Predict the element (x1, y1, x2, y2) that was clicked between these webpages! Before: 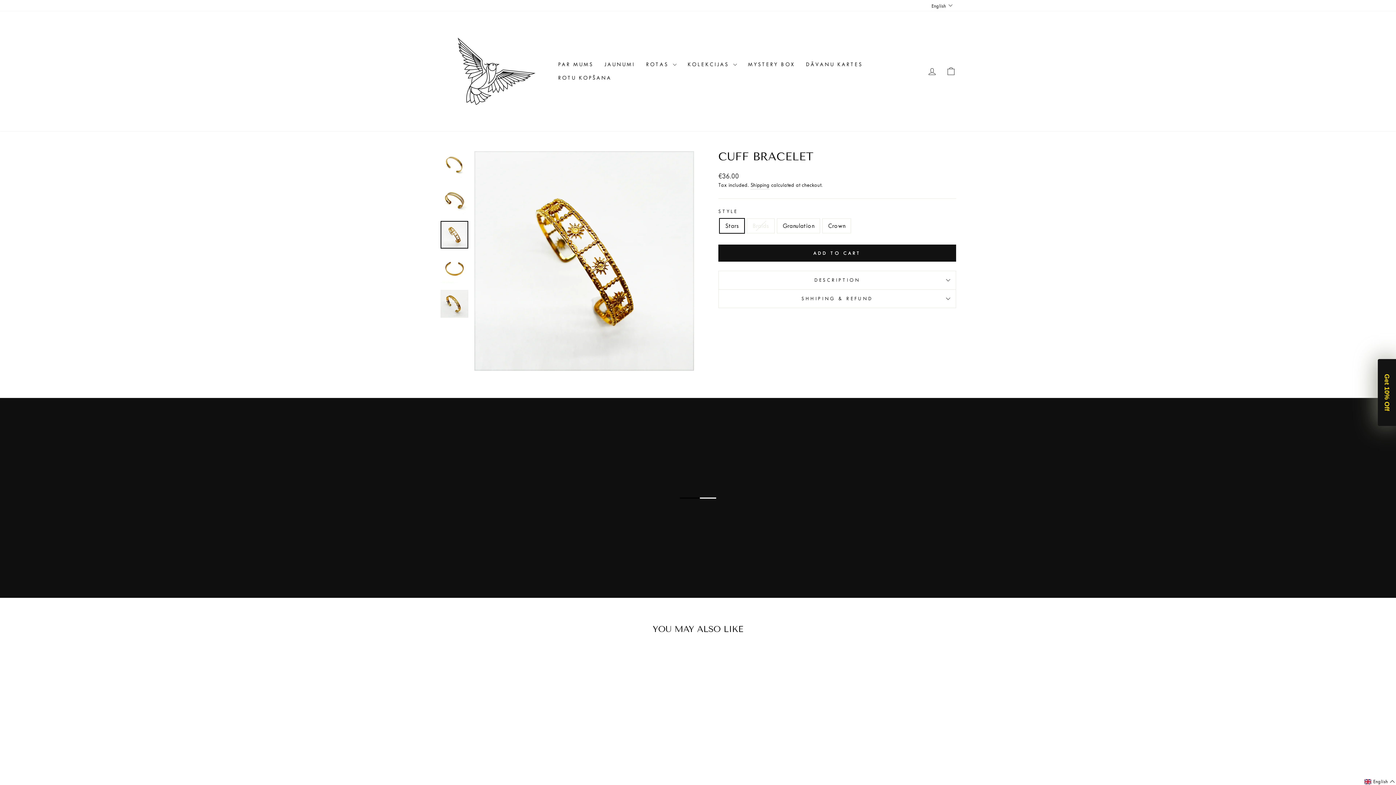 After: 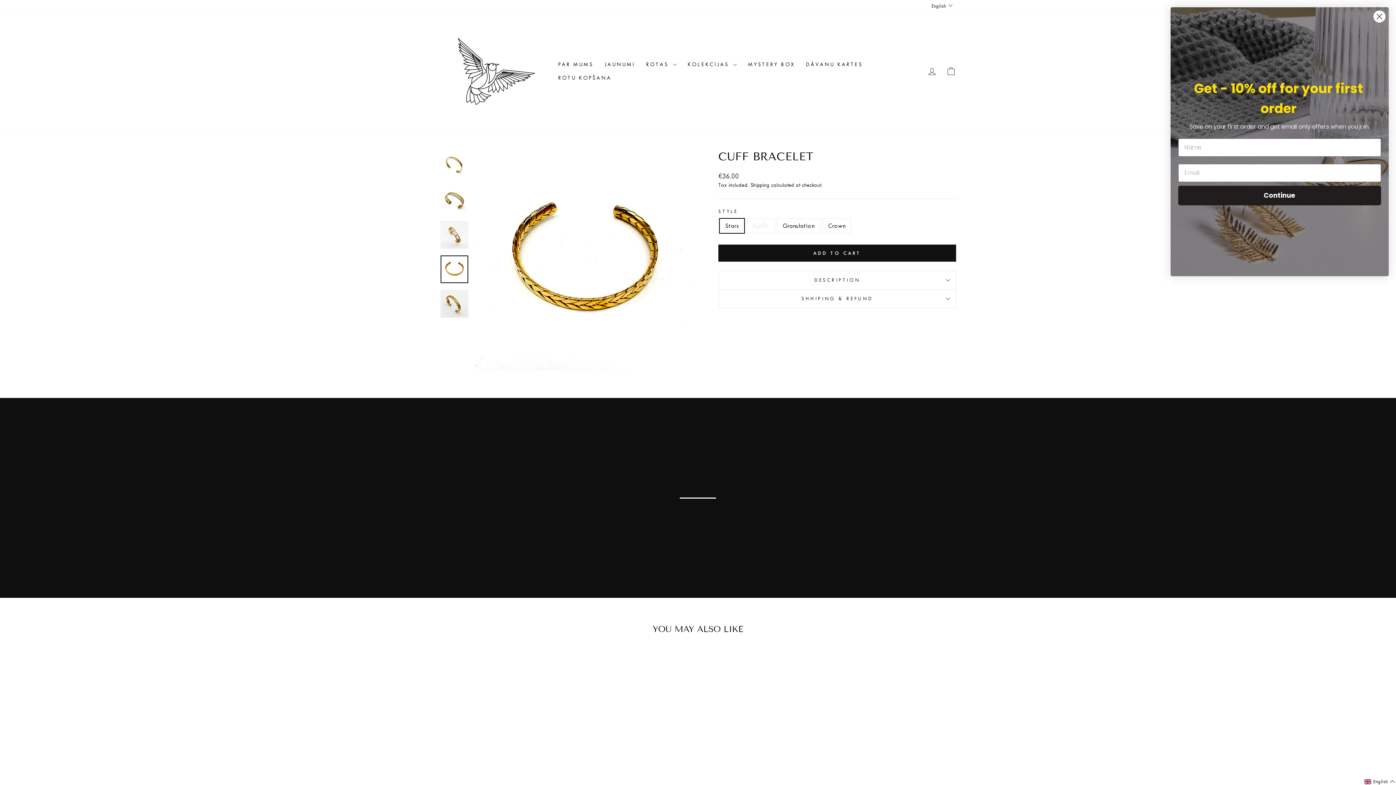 Action: bbox: (440, 255, 468, 283)